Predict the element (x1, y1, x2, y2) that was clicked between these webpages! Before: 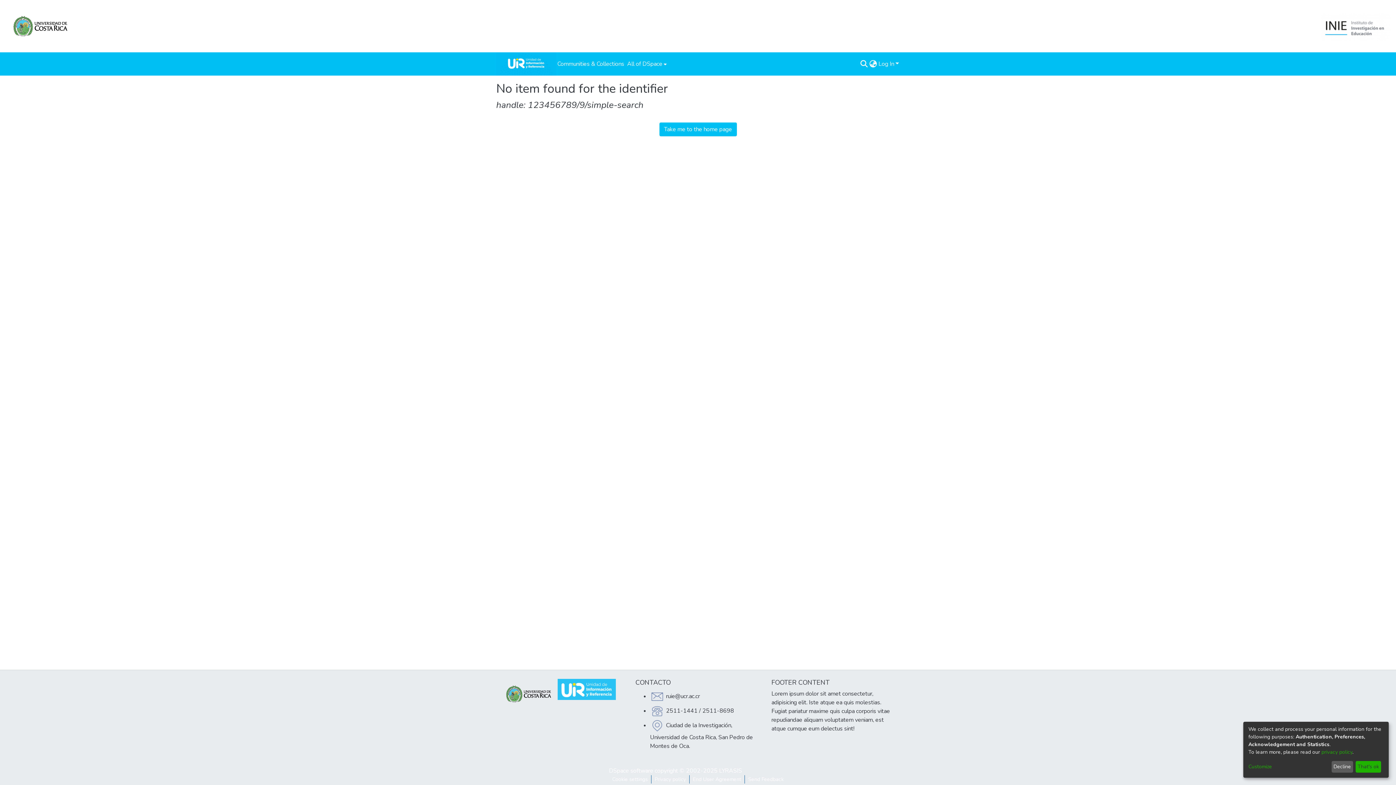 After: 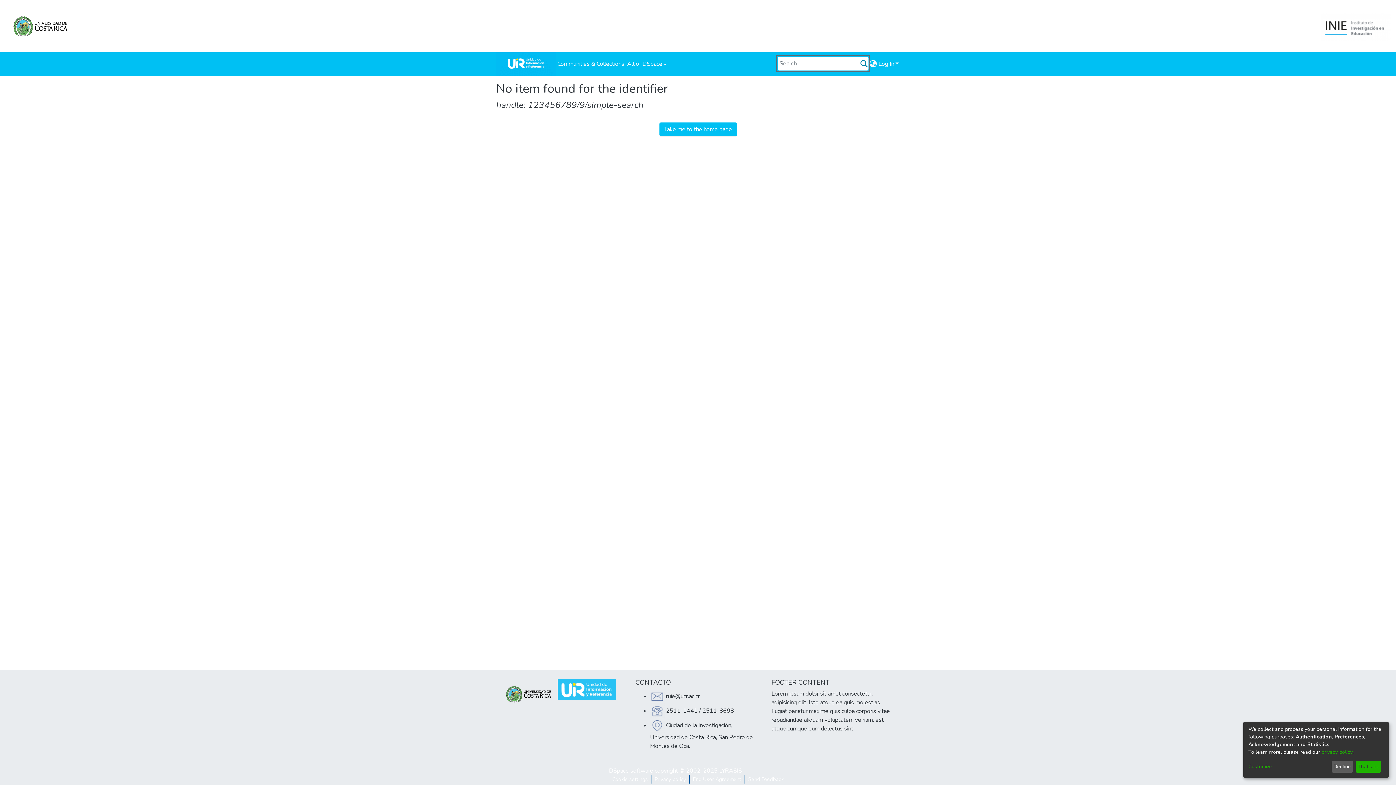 Action: label: Submit search bbox: (859, 59, 868, 68)